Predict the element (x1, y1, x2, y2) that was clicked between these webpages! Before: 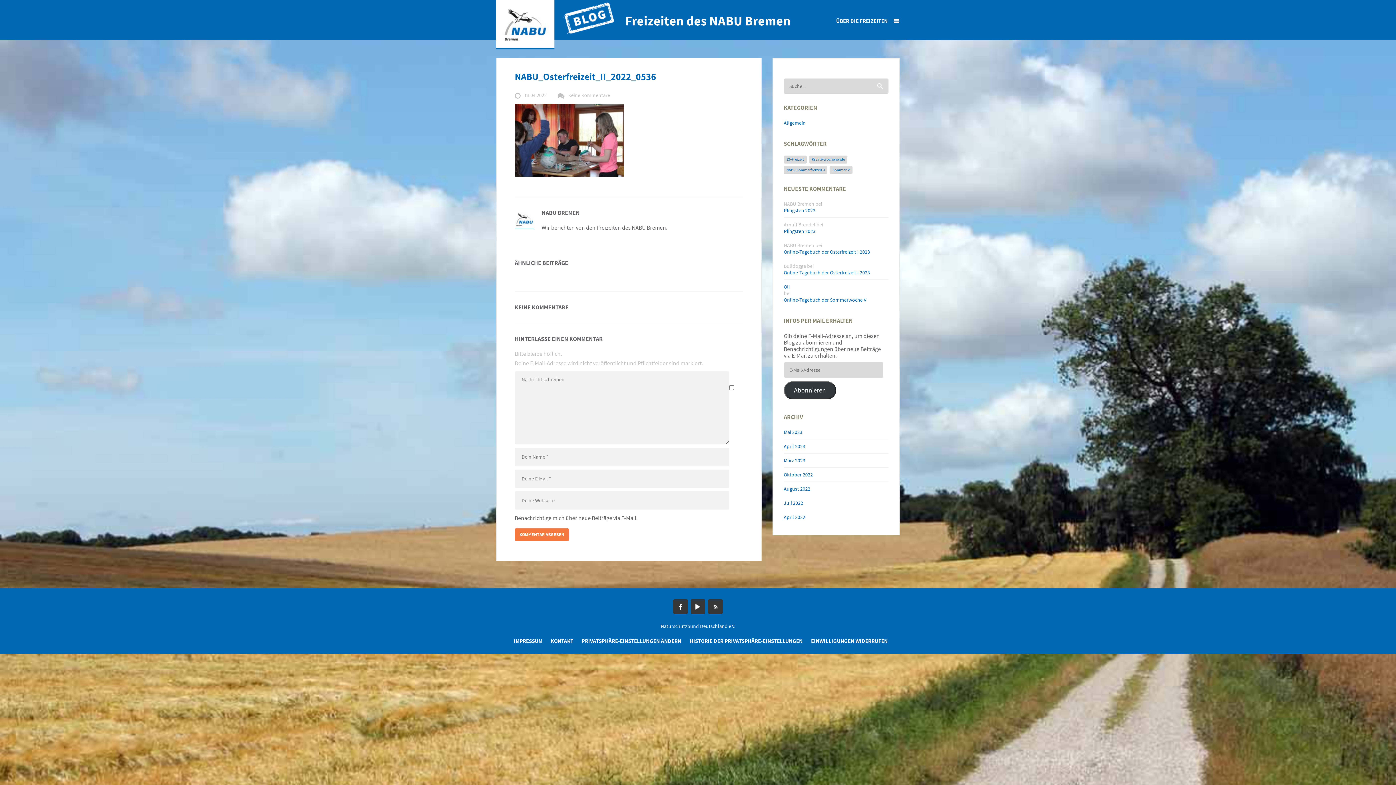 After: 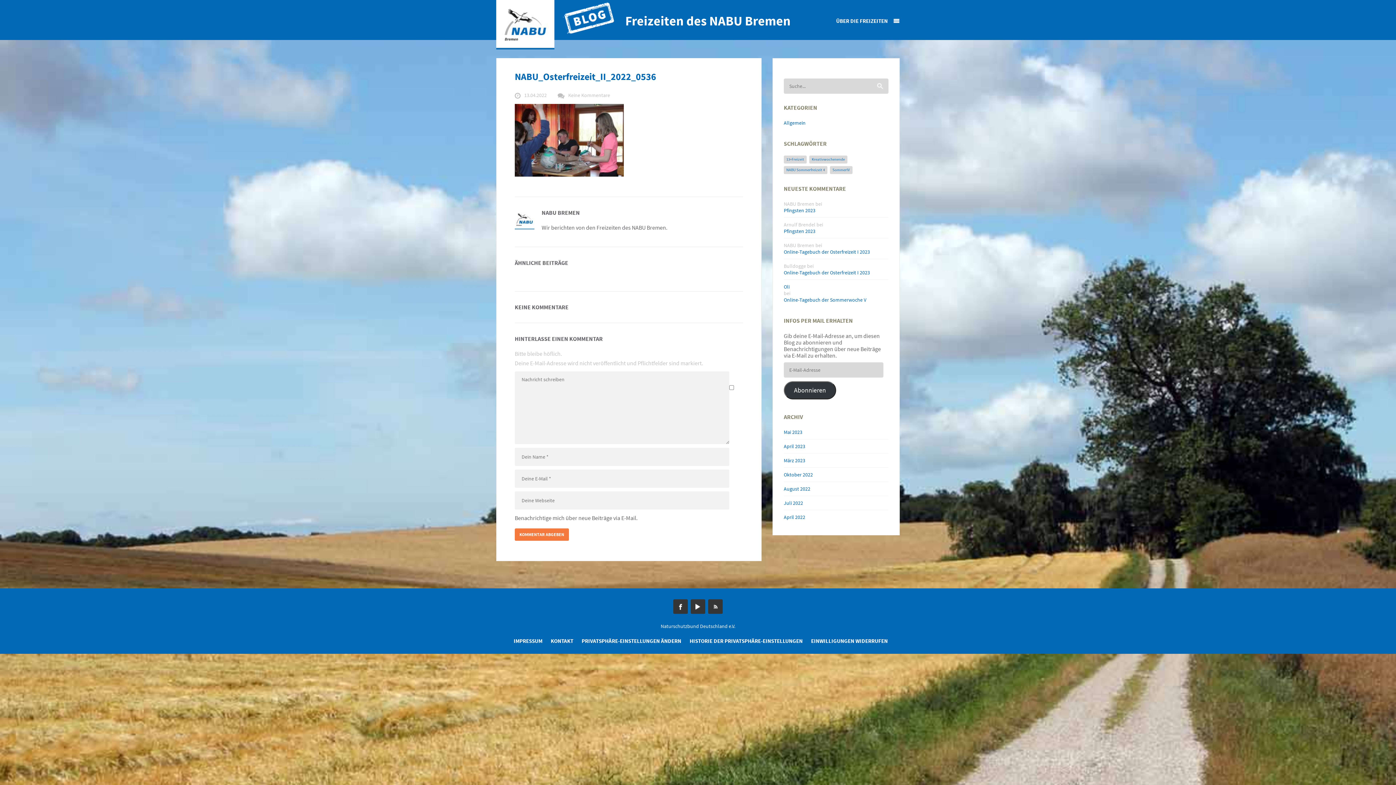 Action: bbox: (889, 14, 903, 28)